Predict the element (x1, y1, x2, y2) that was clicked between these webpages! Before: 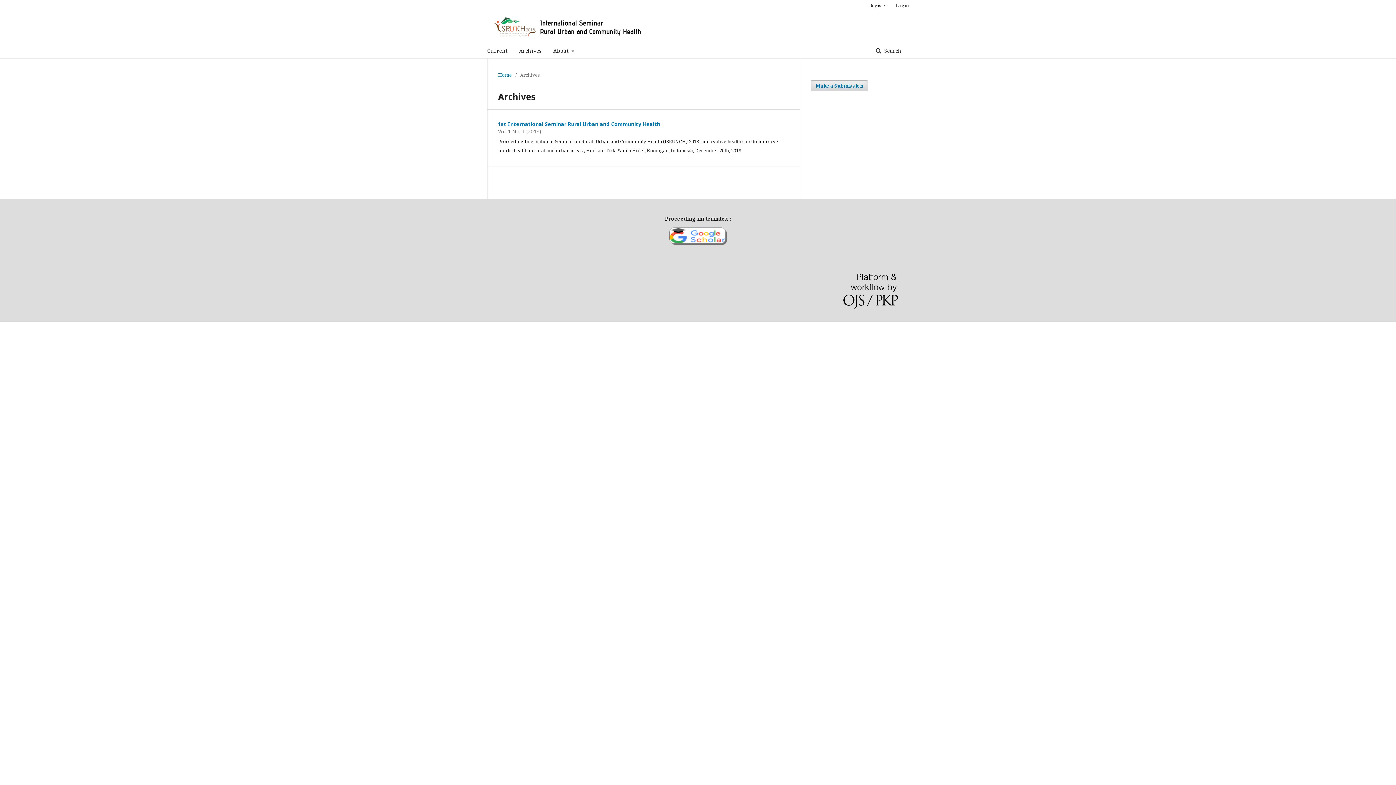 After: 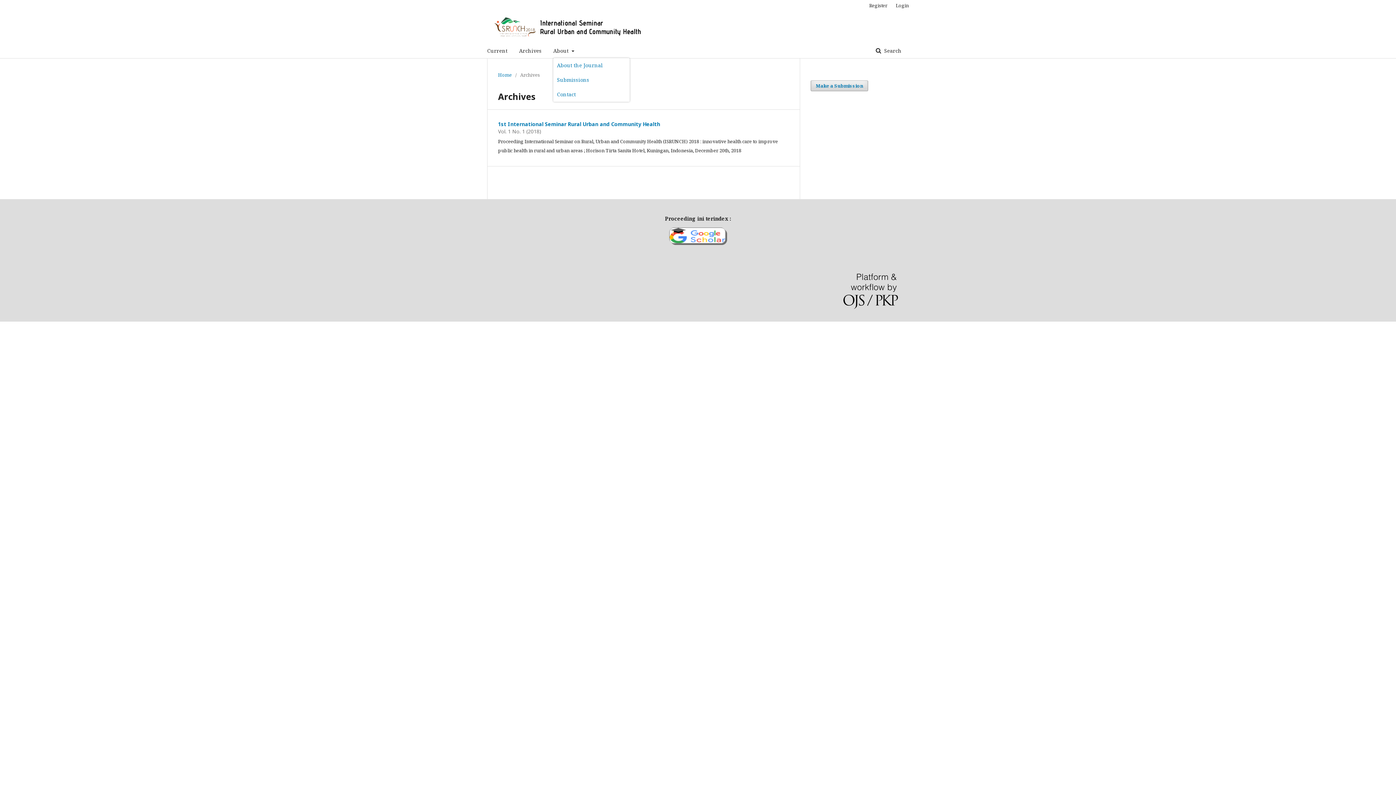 Action: bbox: (553, 43, 574, 58) label: About 